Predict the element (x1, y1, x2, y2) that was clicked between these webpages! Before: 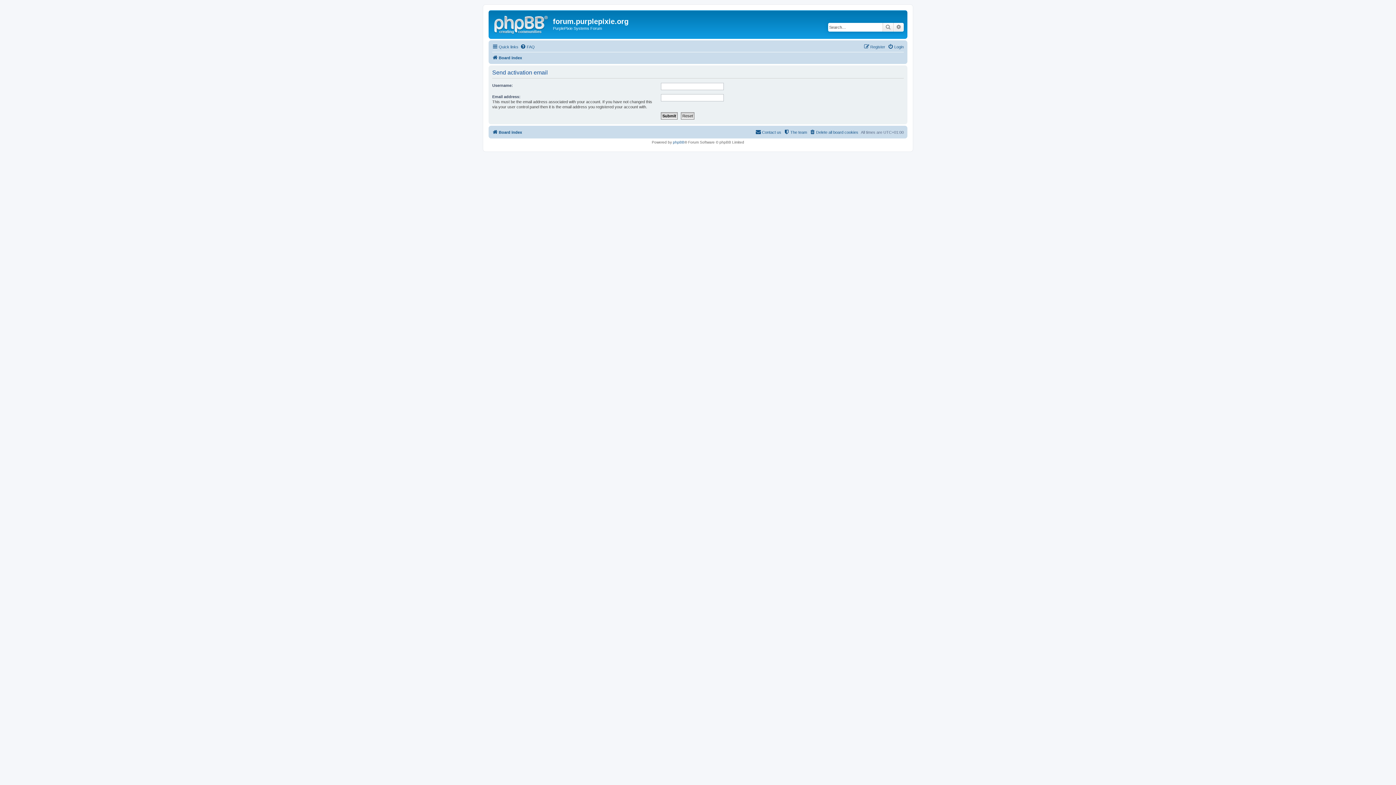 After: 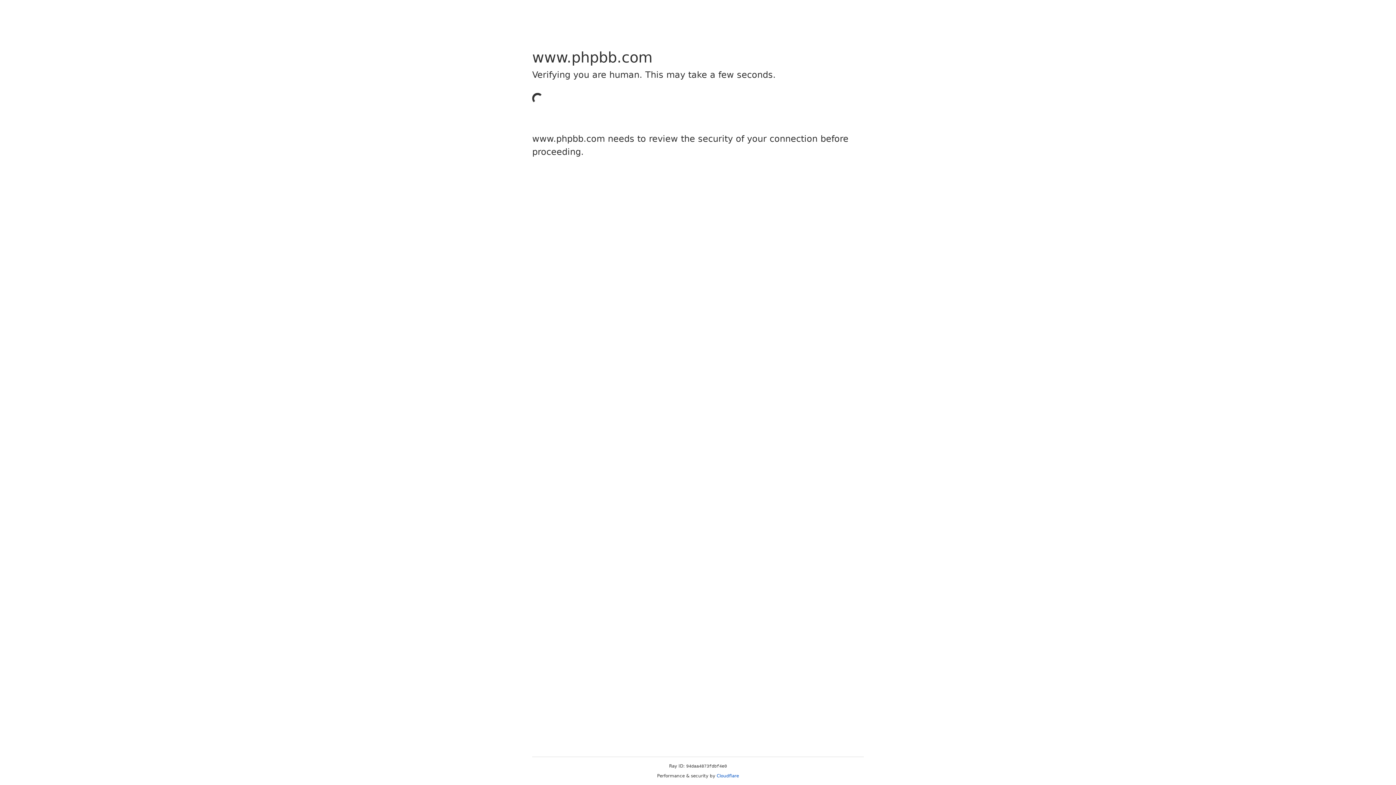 Action: bbox: (673, 140, 684, 144) label: phpBB